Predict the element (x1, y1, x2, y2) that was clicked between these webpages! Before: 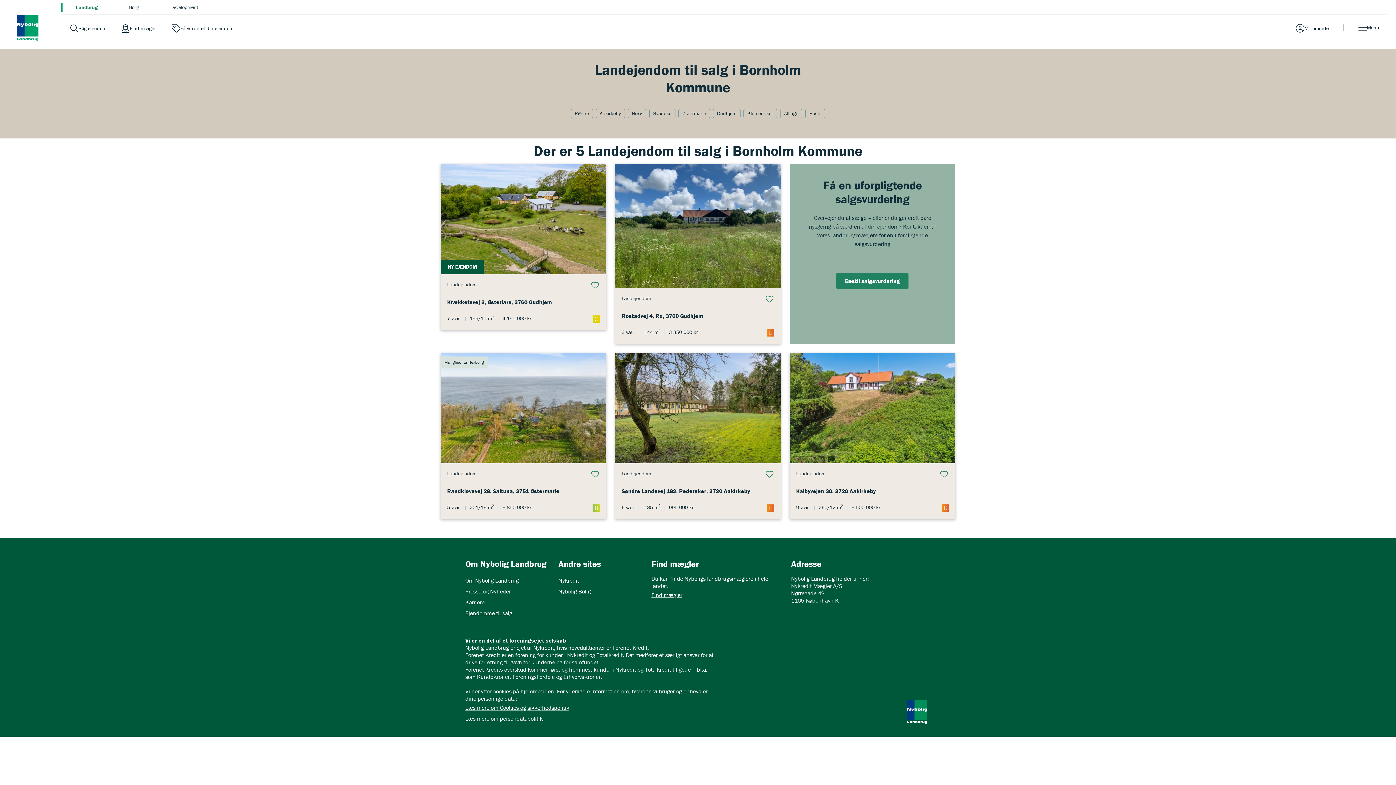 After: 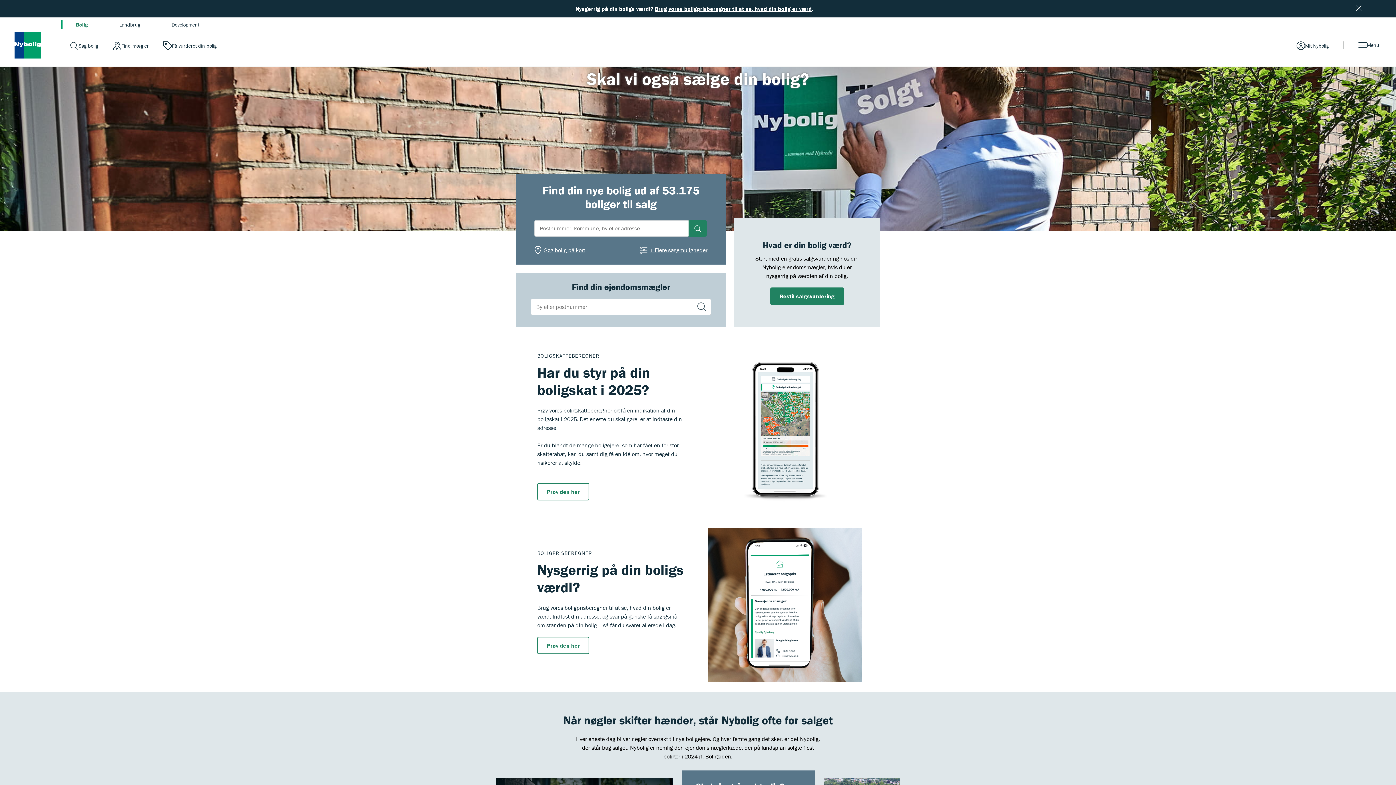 Action: bbox: (558, 587, 590, 595) label: Nybolig Bolig